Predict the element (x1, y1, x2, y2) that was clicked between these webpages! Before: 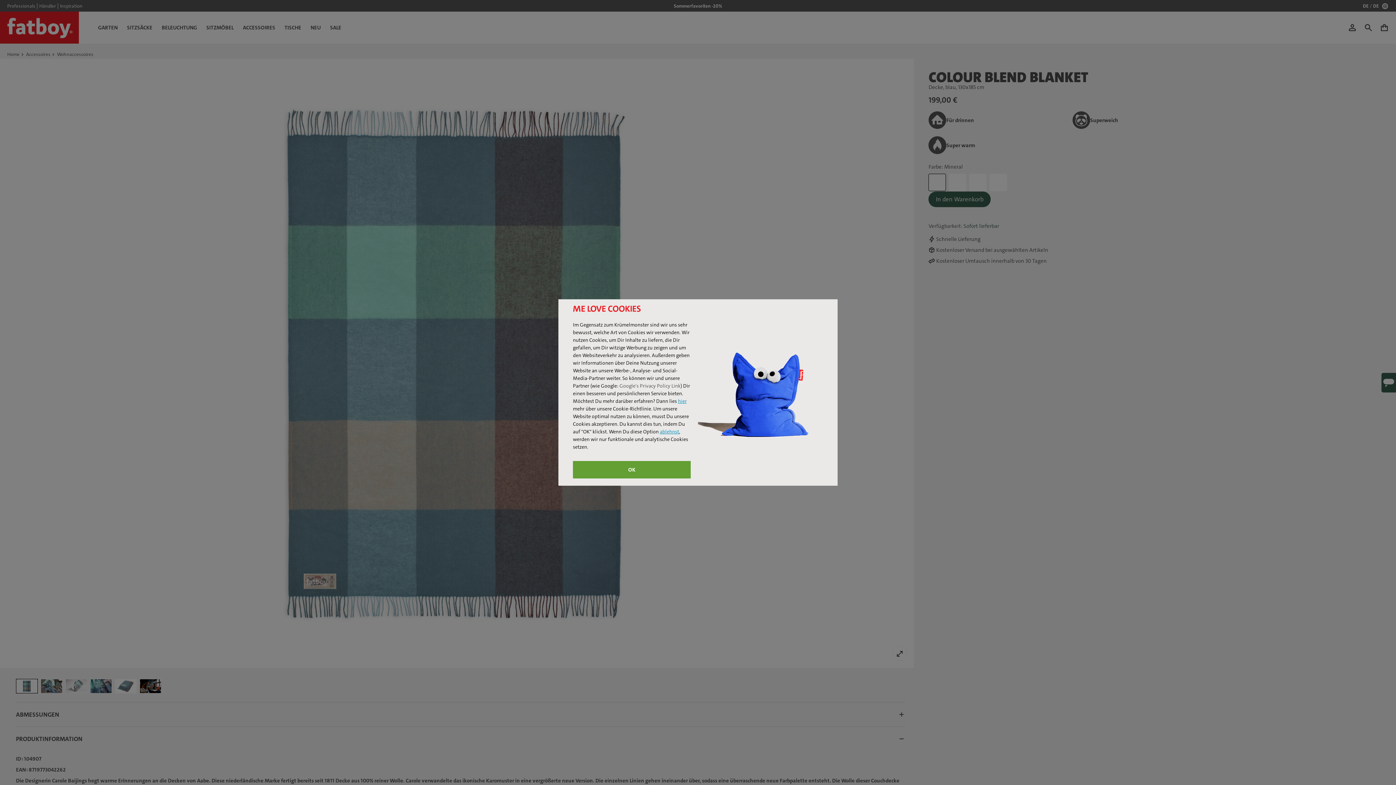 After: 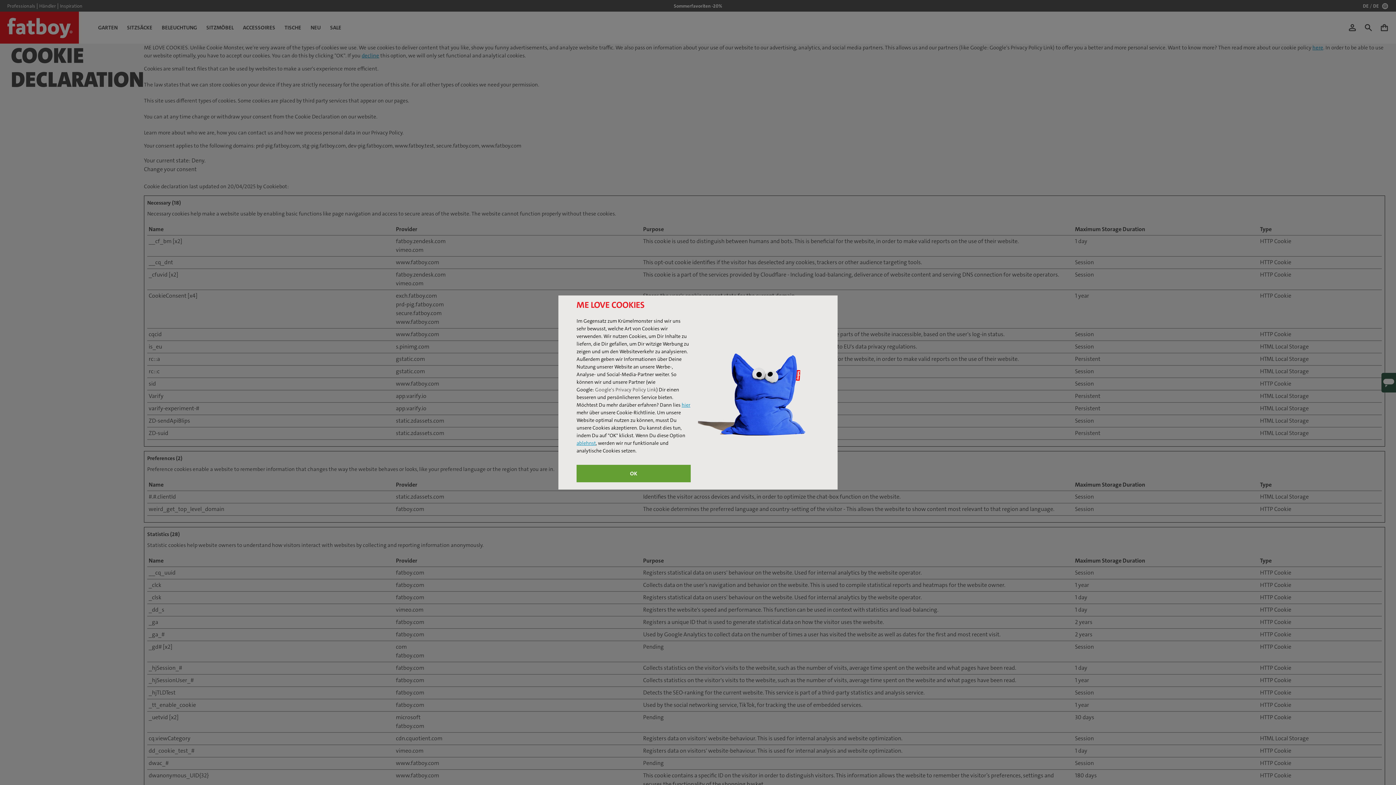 Action: label: hier bbox: (678, 398, 686, 404)